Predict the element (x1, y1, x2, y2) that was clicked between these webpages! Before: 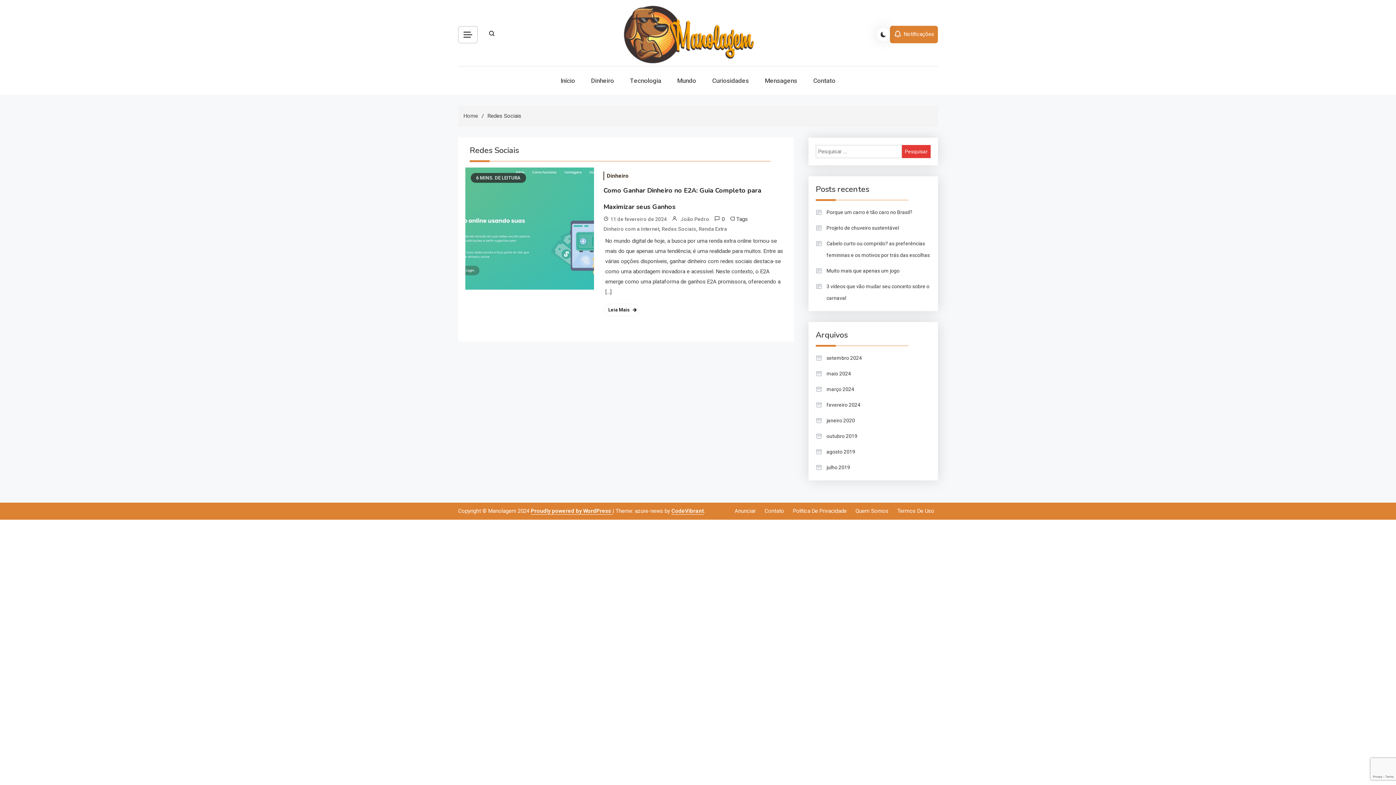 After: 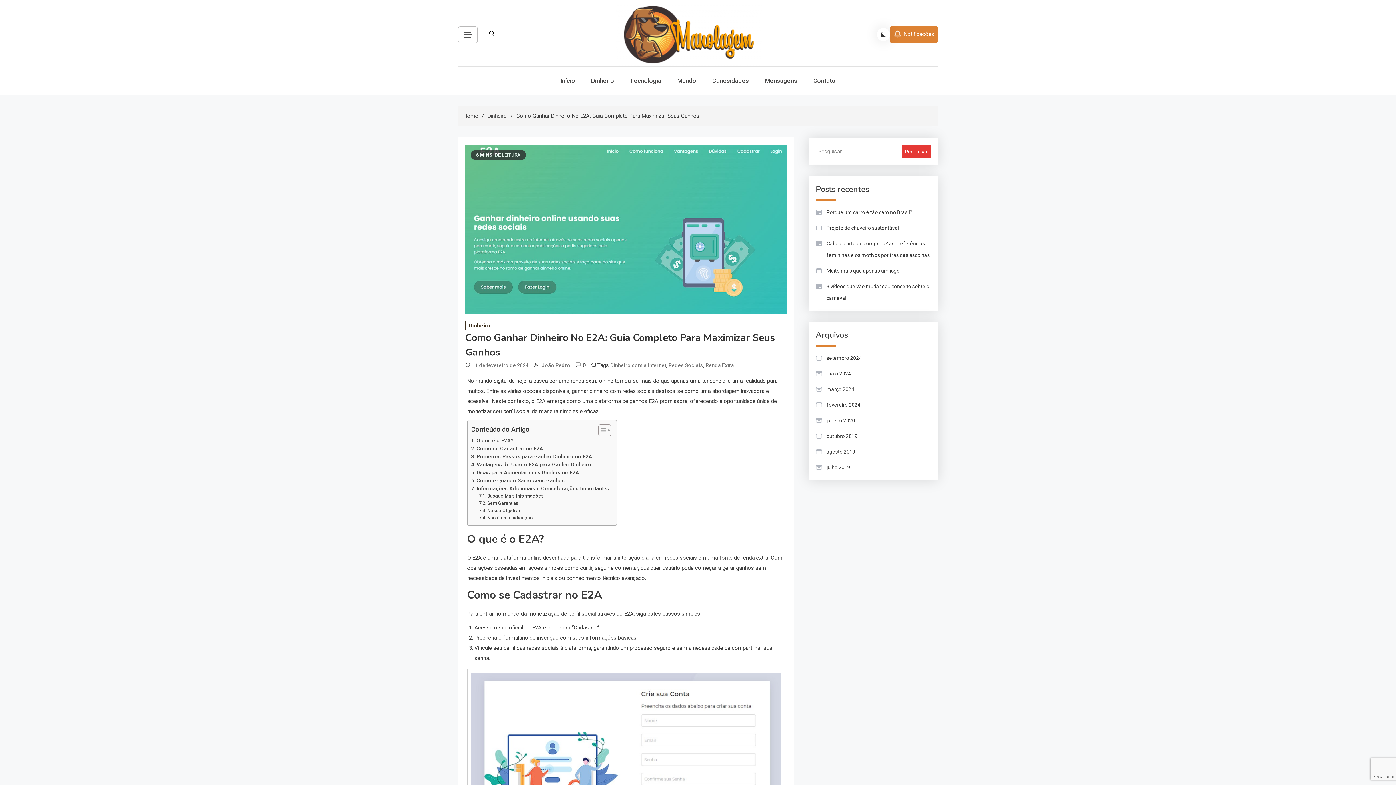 Action: bbox: (603, 303, 639, 316) label: Leia Mais